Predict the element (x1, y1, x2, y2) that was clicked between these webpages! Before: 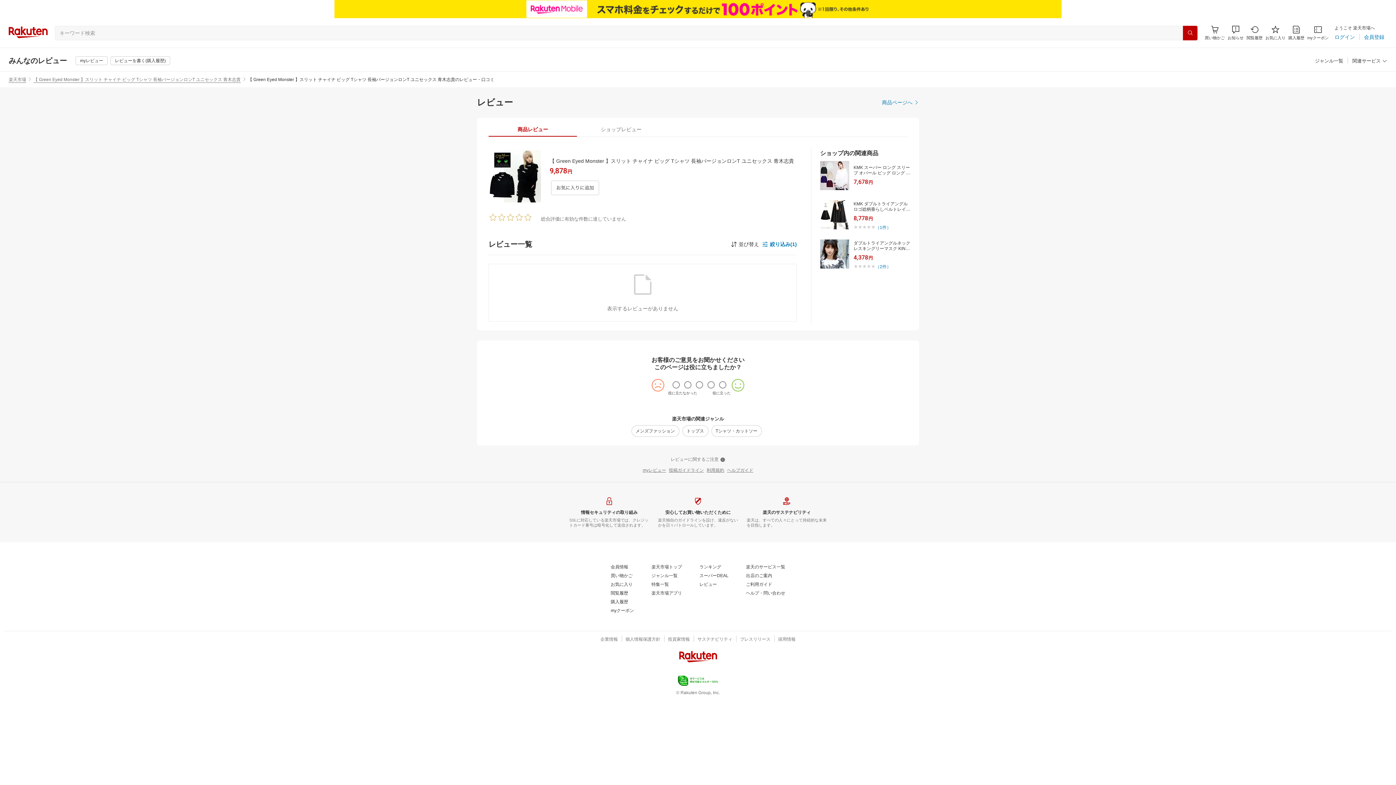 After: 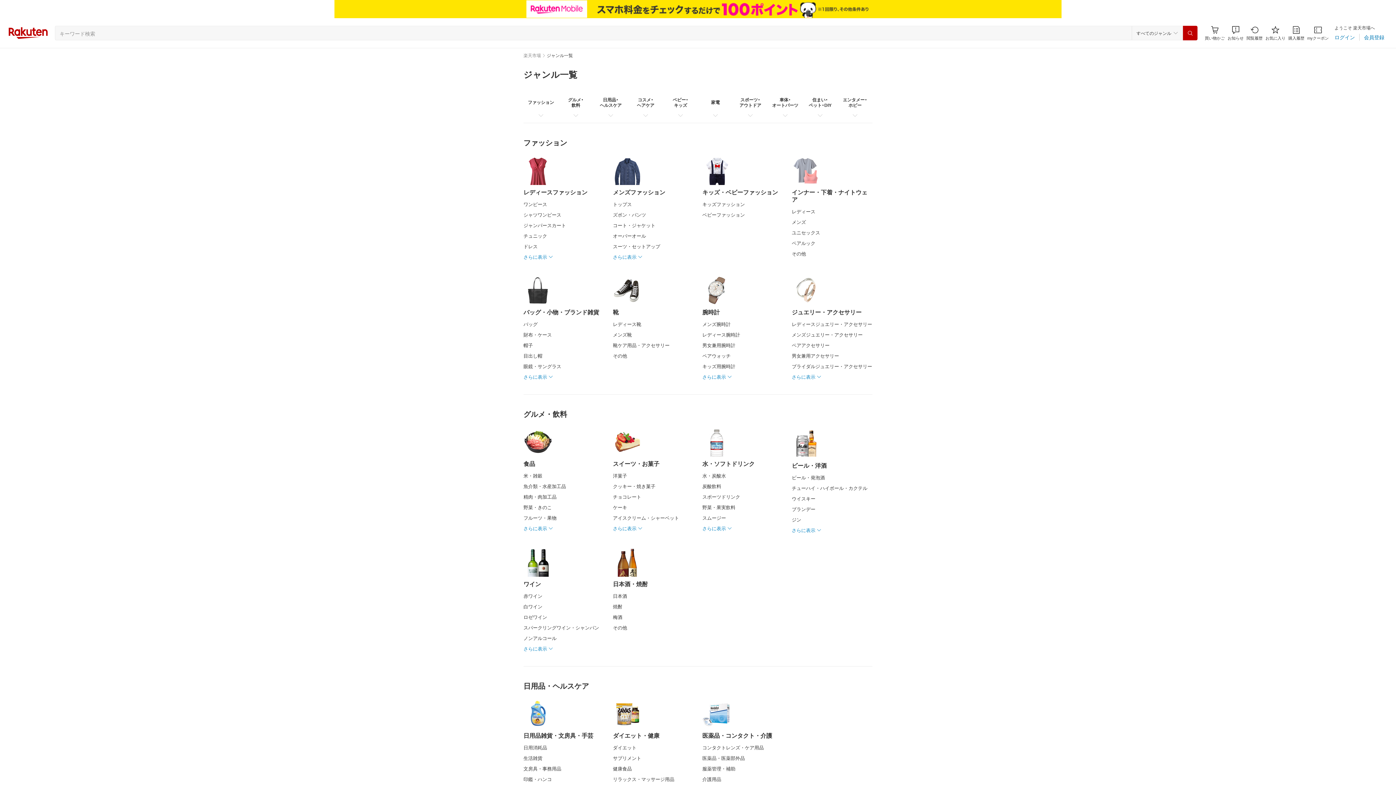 Action: bbox: (1315, 40, 1343, 45) label: ジャンル一覧